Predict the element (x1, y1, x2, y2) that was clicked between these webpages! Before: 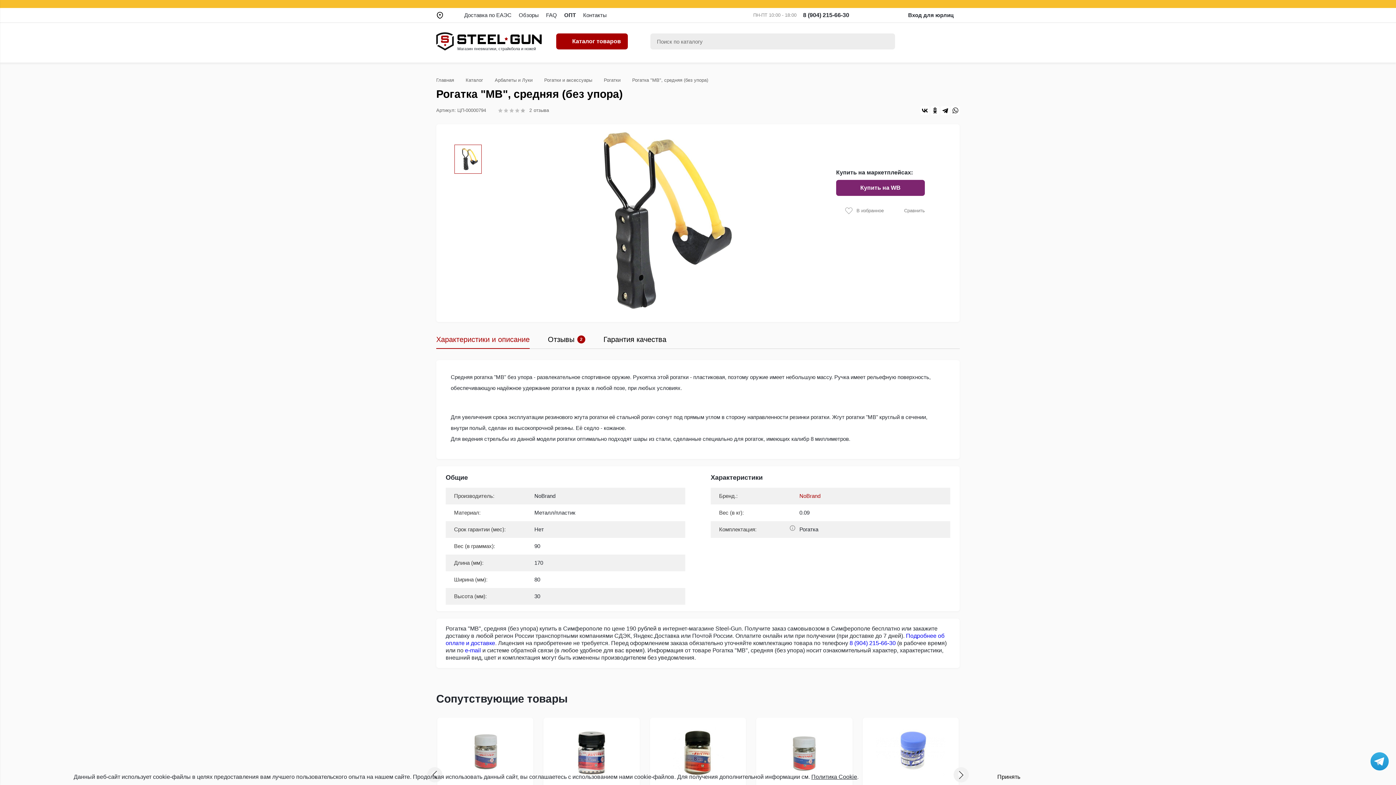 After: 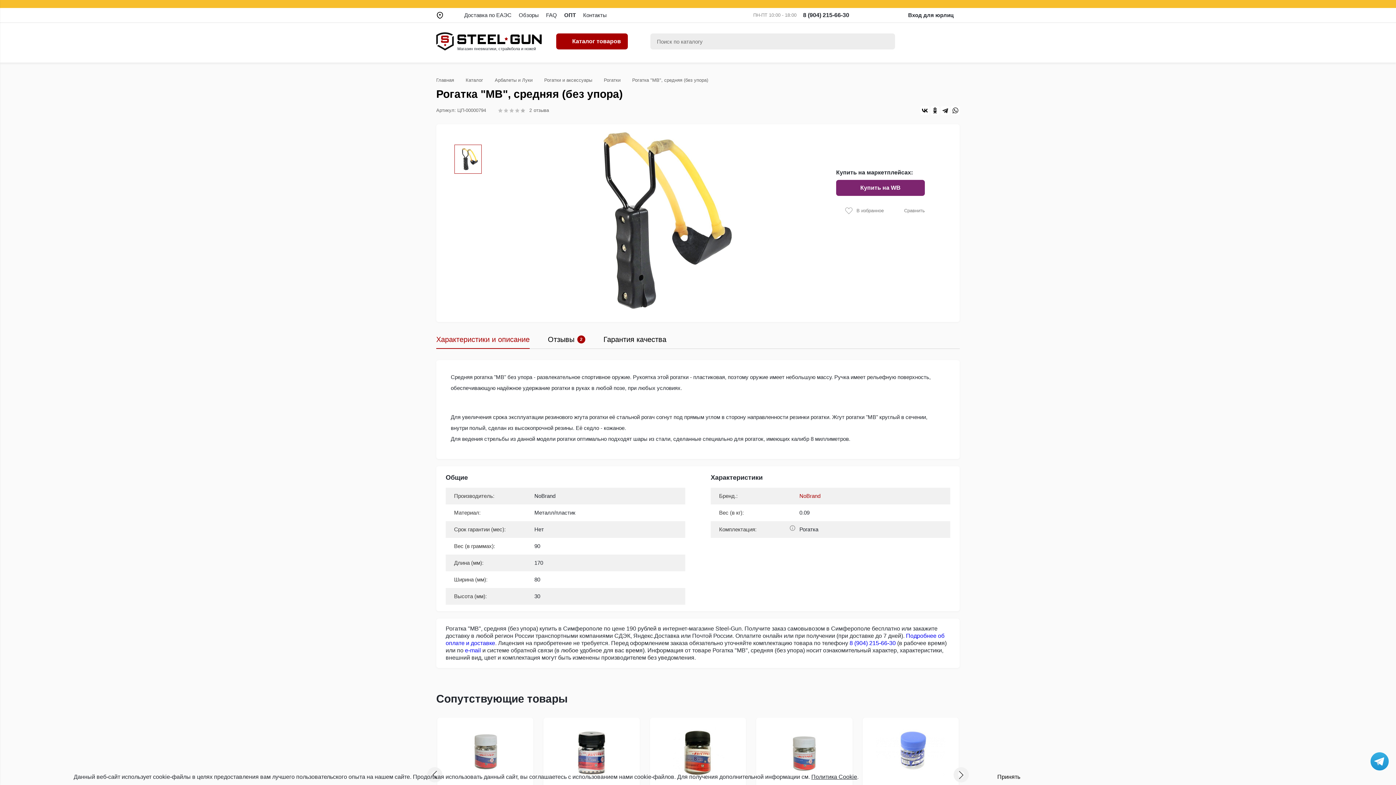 Action: bbox: (941, 106, 949, 114)